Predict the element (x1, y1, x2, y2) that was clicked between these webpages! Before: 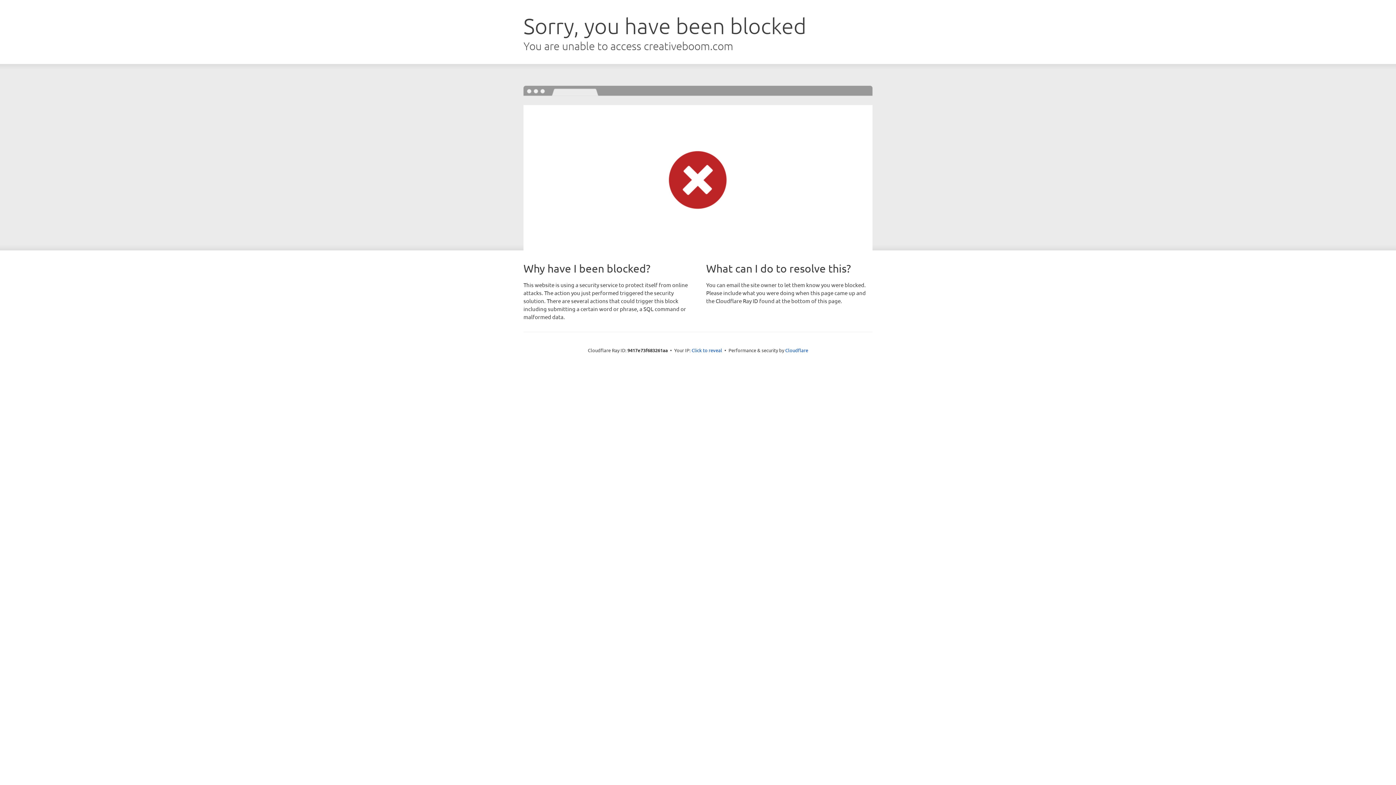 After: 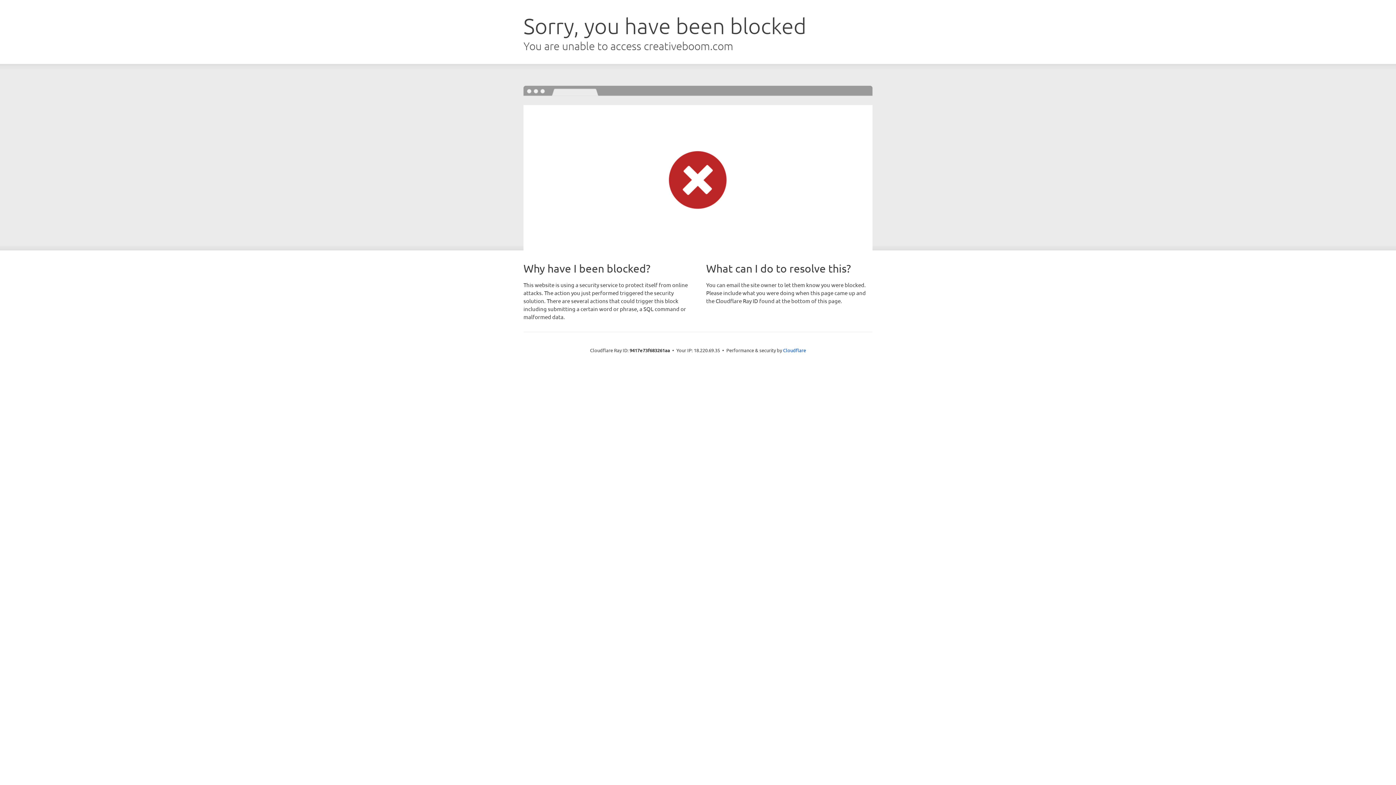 Action: bbox: (691, 346, 722, 353) label: Click to reveal